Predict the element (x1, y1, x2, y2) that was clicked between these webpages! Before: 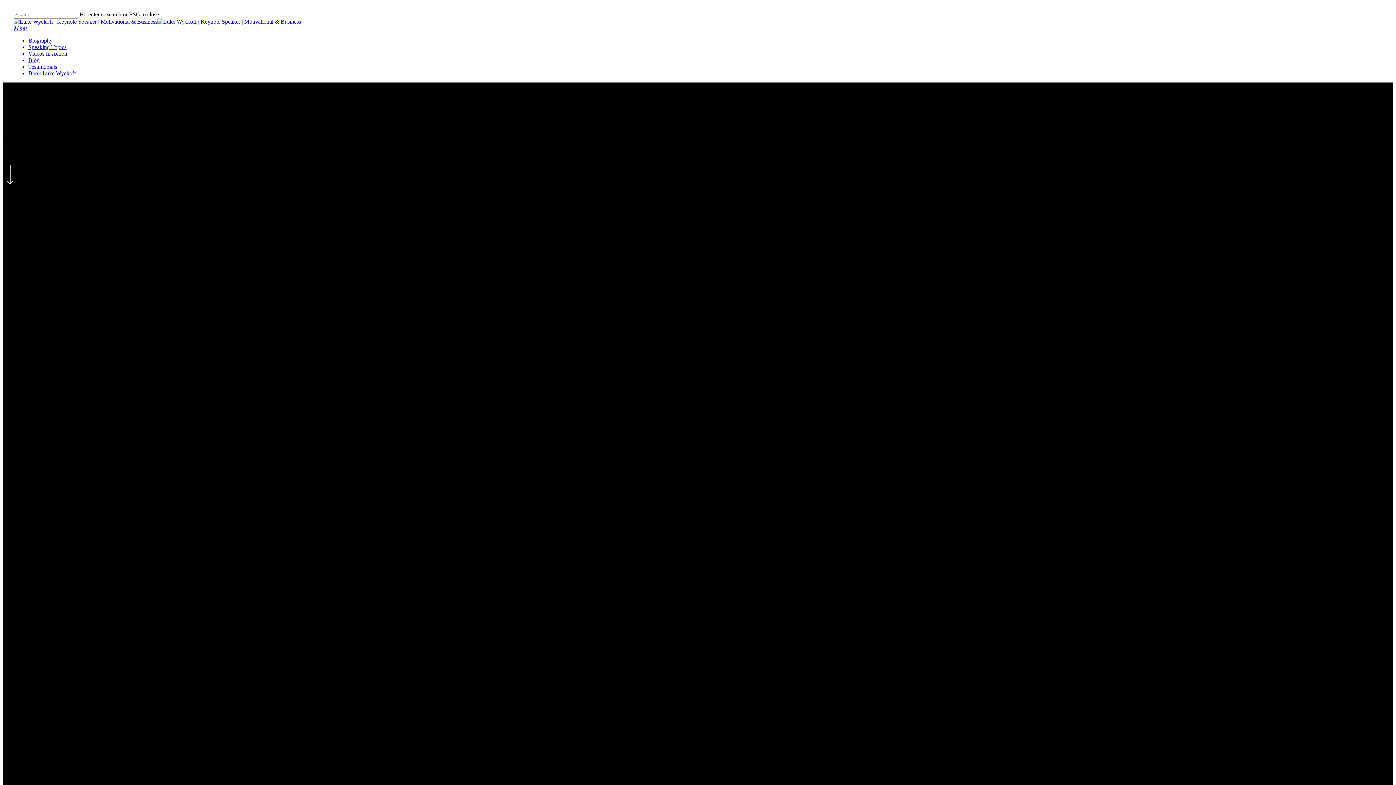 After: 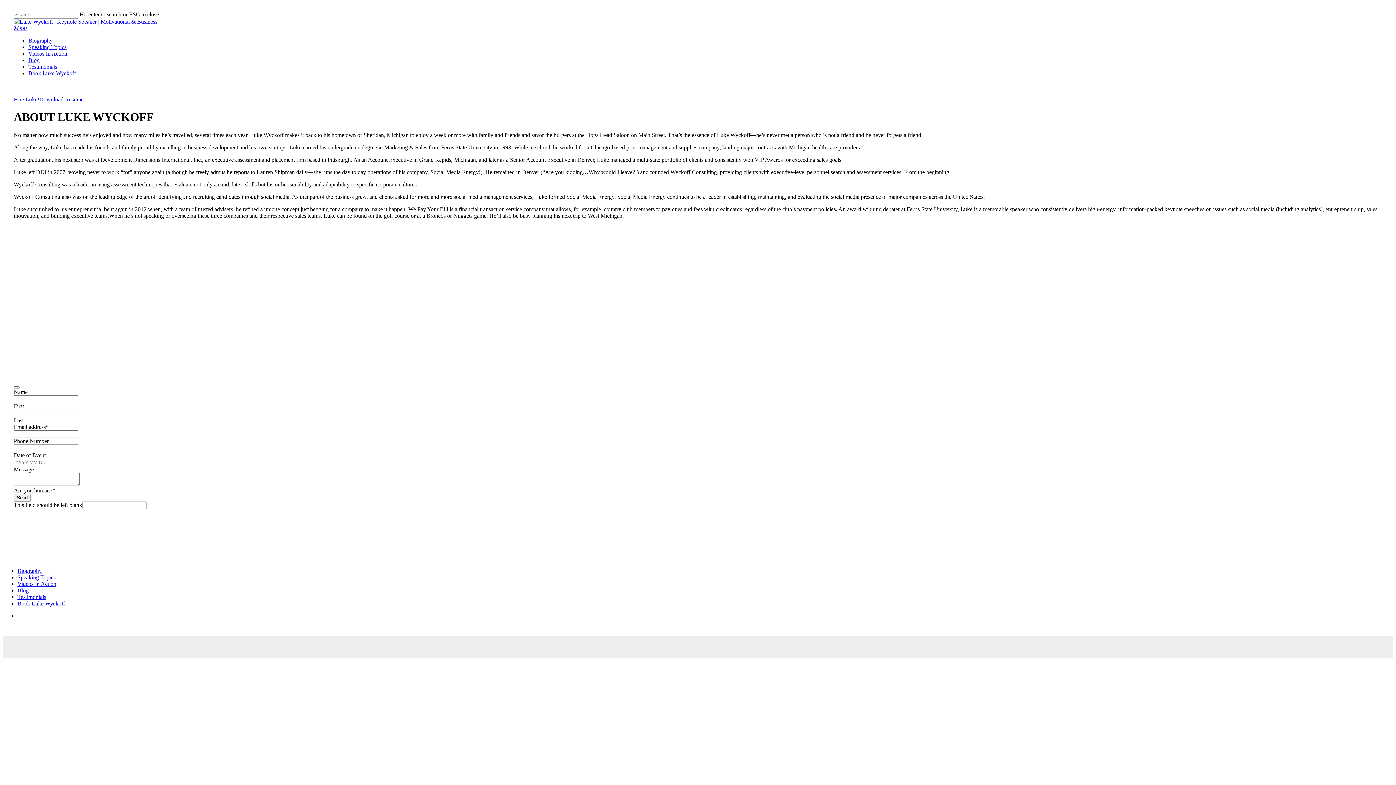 Action: bbox: (28, 37, 52, 43) label: Biography